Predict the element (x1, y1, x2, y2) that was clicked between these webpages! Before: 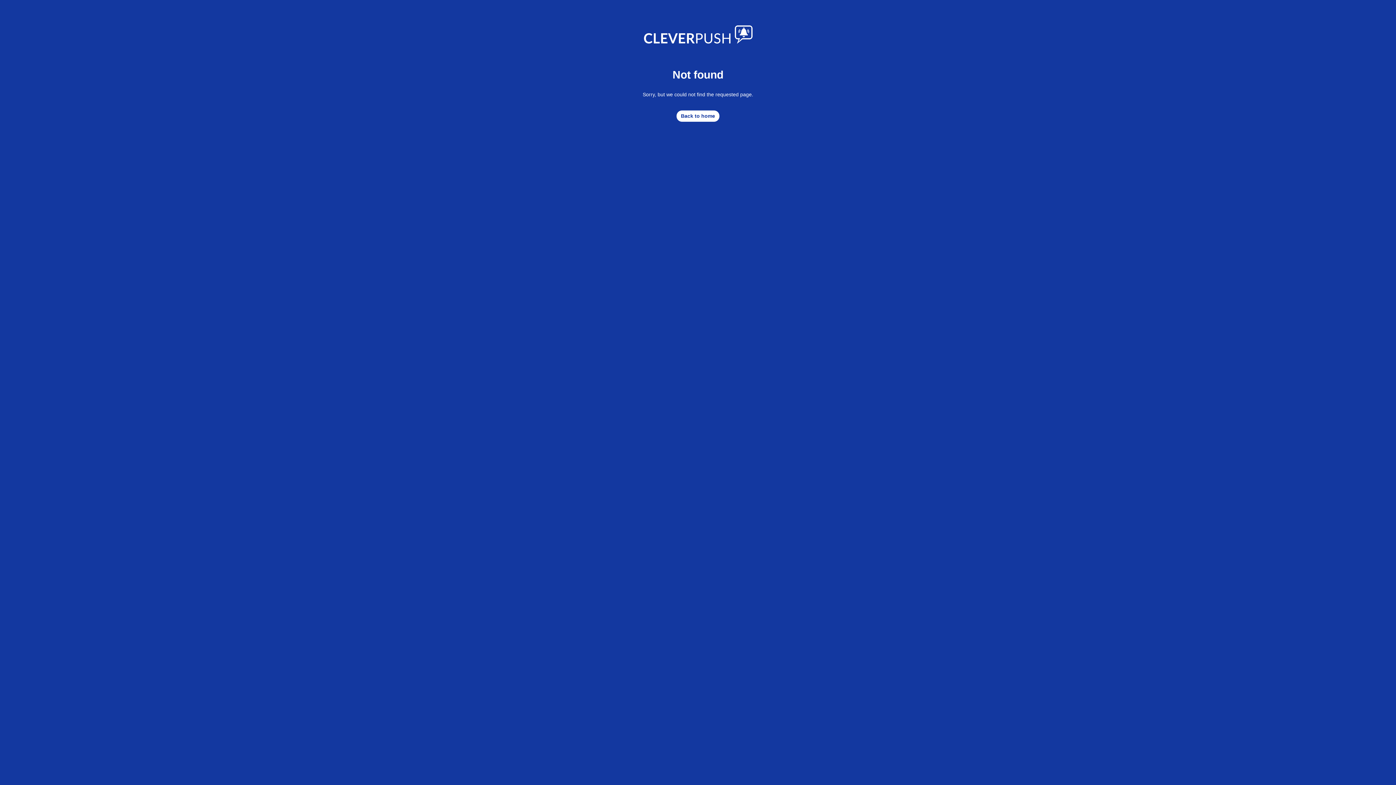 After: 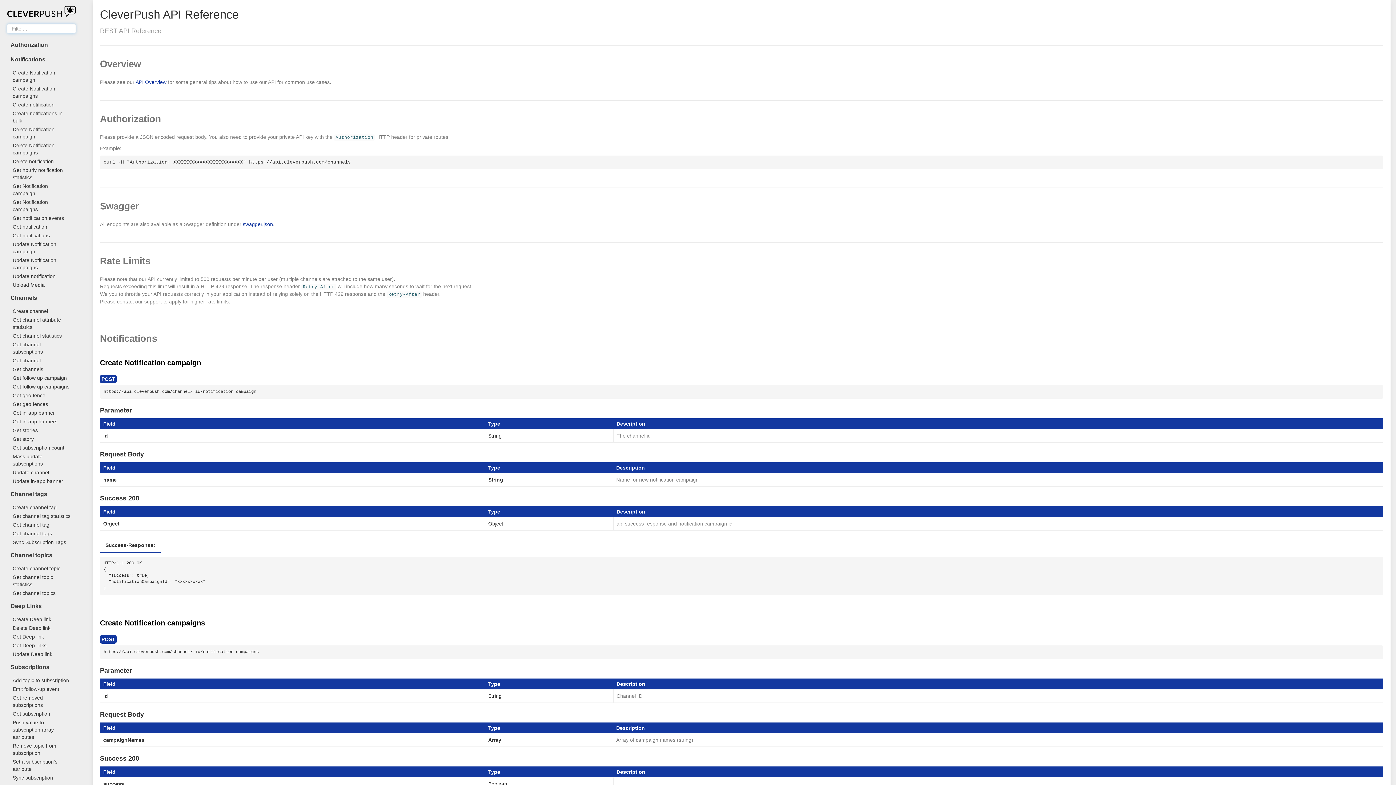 Action: label: Back to home bbox: (676, 110, 719, 121)